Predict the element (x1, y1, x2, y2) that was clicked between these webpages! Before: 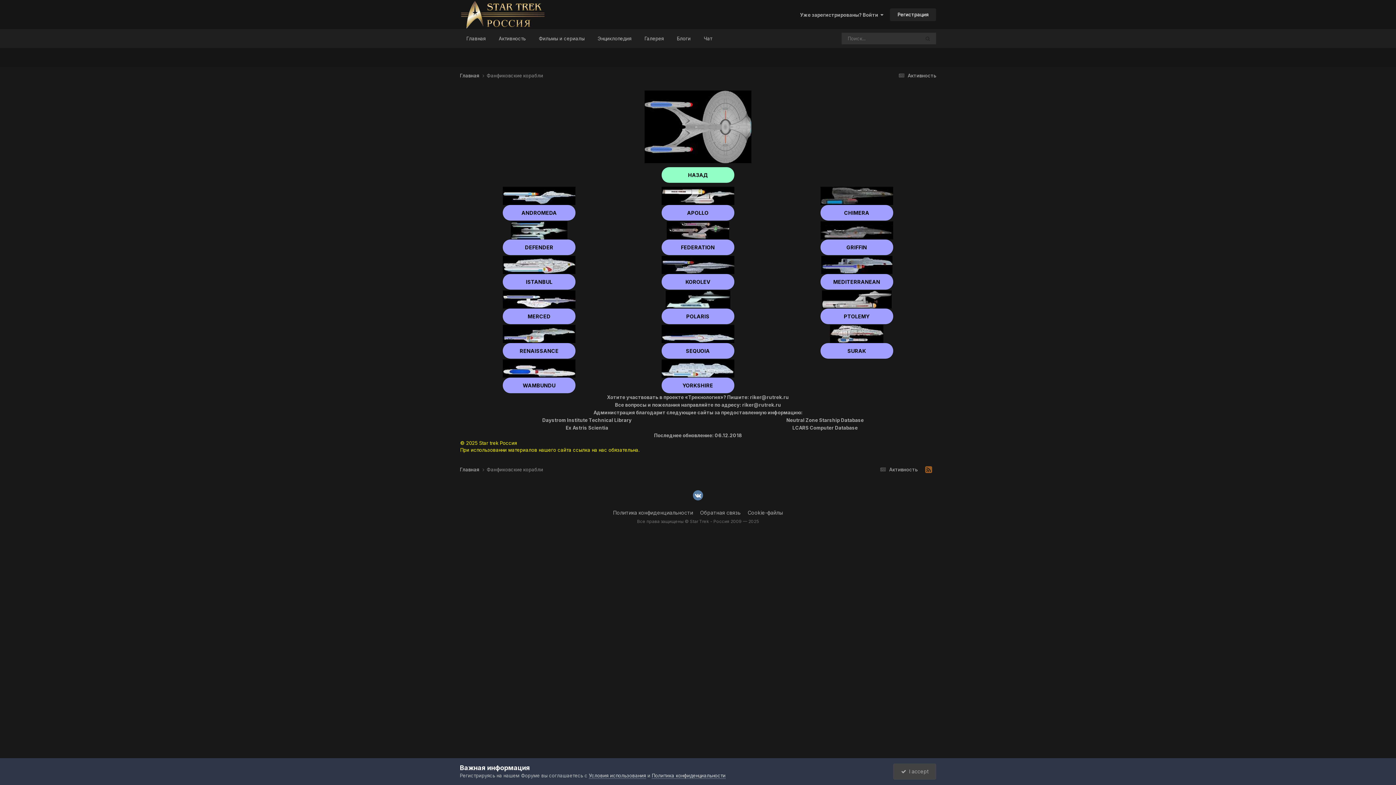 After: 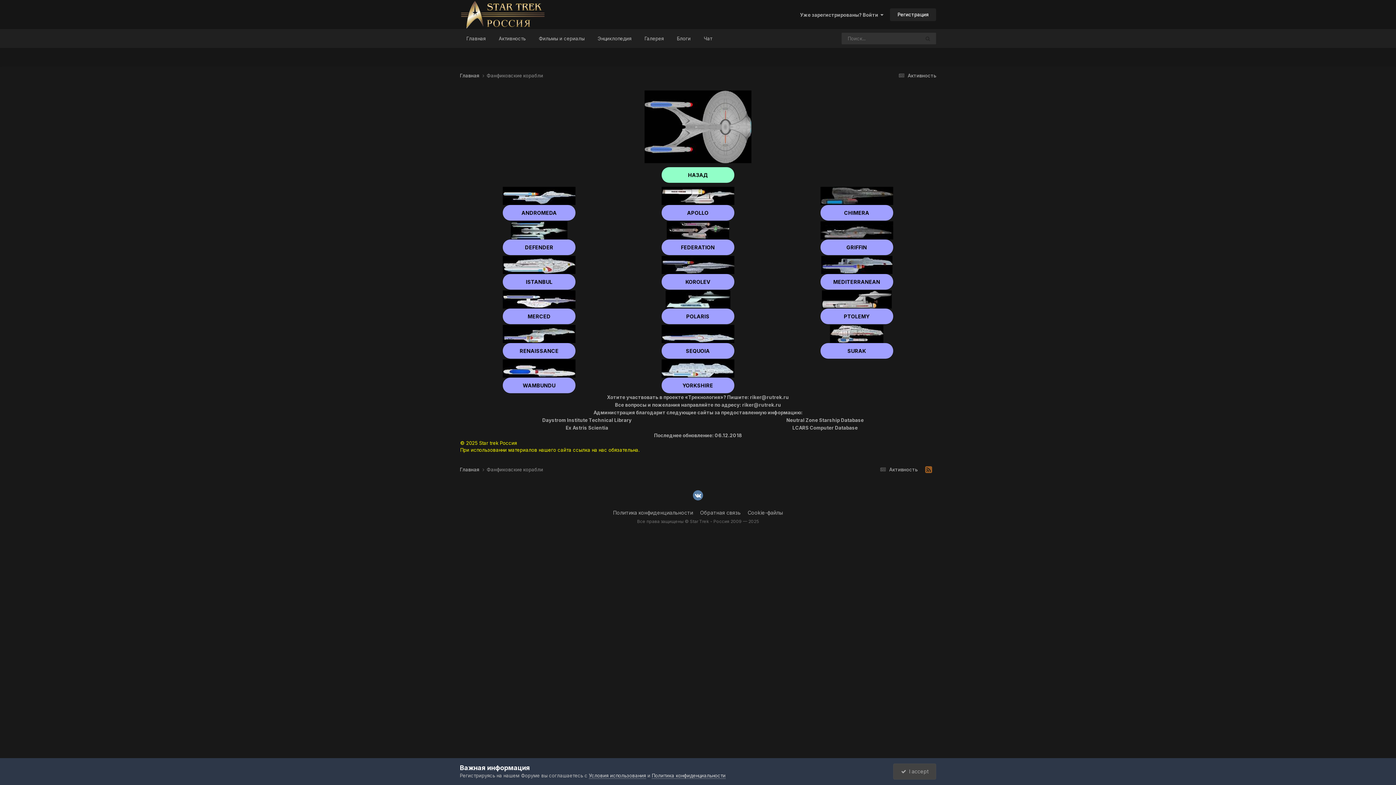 Action: label: Фанфиковские корабли bbox: (486, 466, 543, 472)